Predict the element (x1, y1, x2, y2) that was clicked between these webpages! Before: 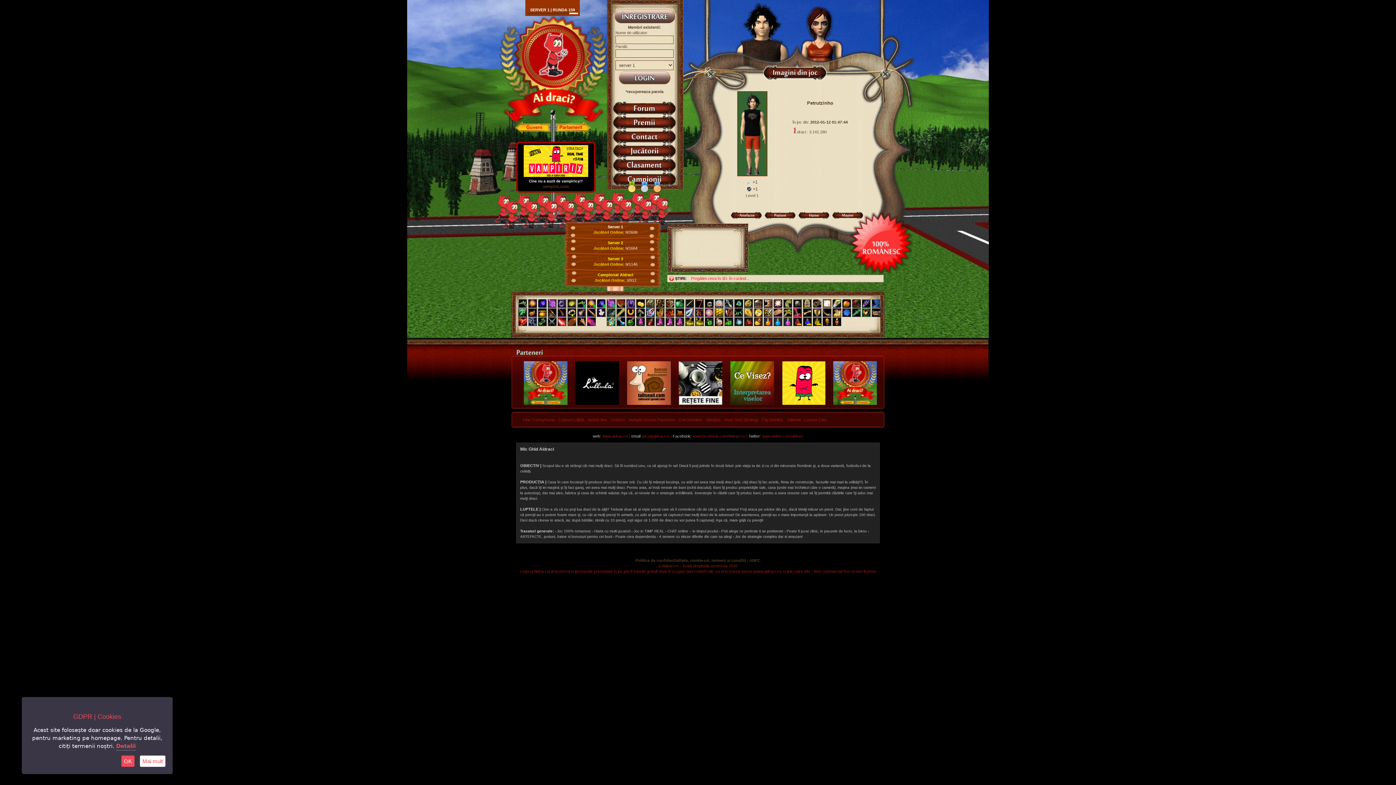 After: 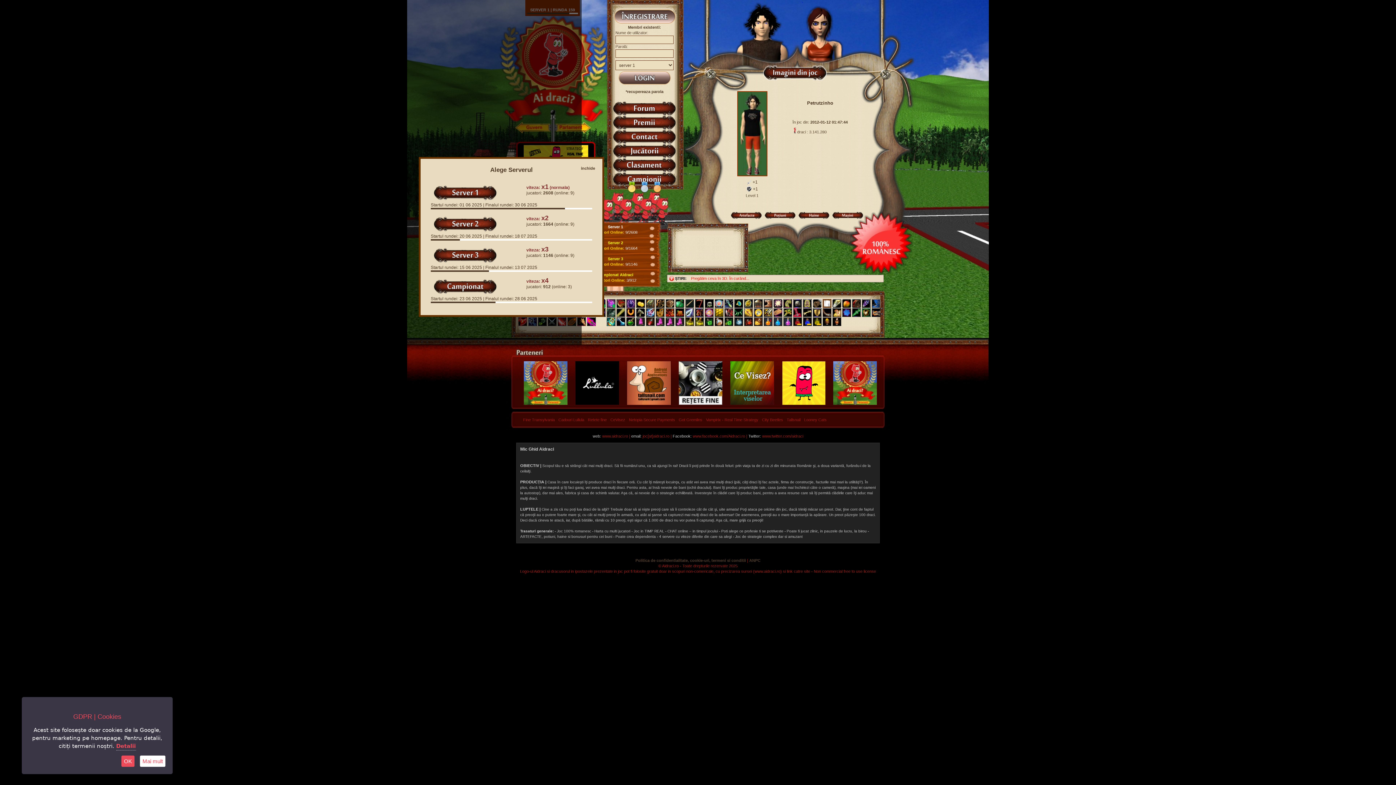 Action: bbox: (613, 20, 677, 25)